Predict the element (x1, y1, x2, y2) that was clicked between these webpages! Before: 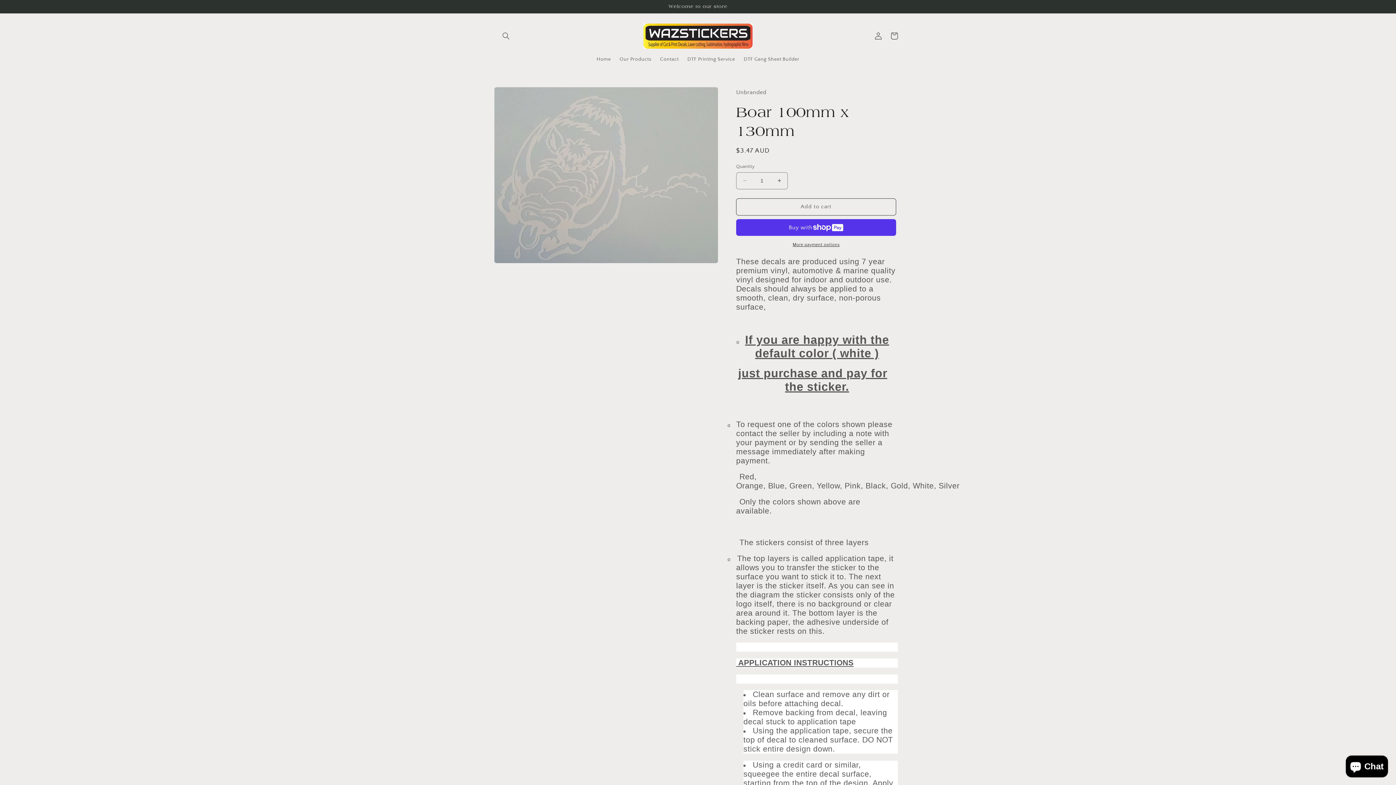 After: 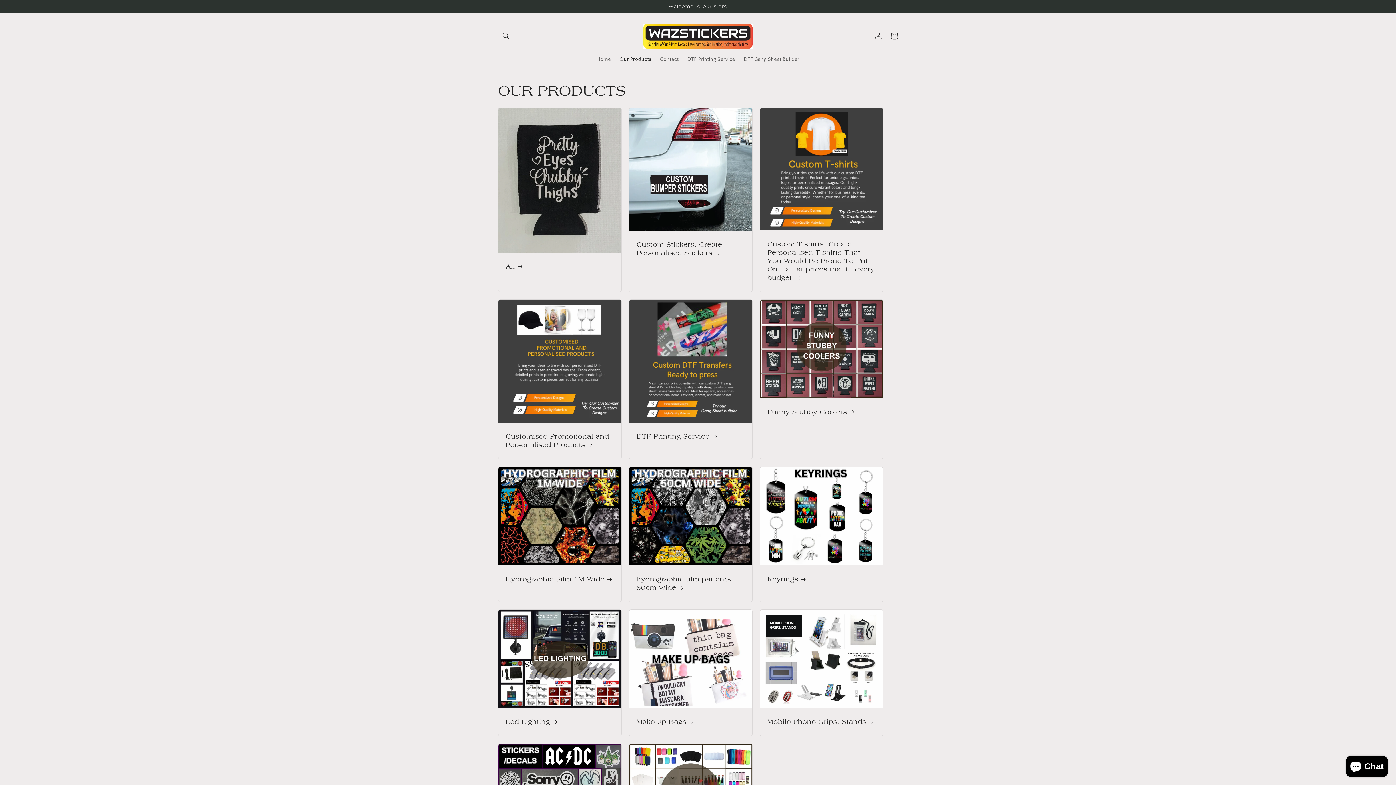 Action: bbox: (615, 51, 655, 66) label: Our Products